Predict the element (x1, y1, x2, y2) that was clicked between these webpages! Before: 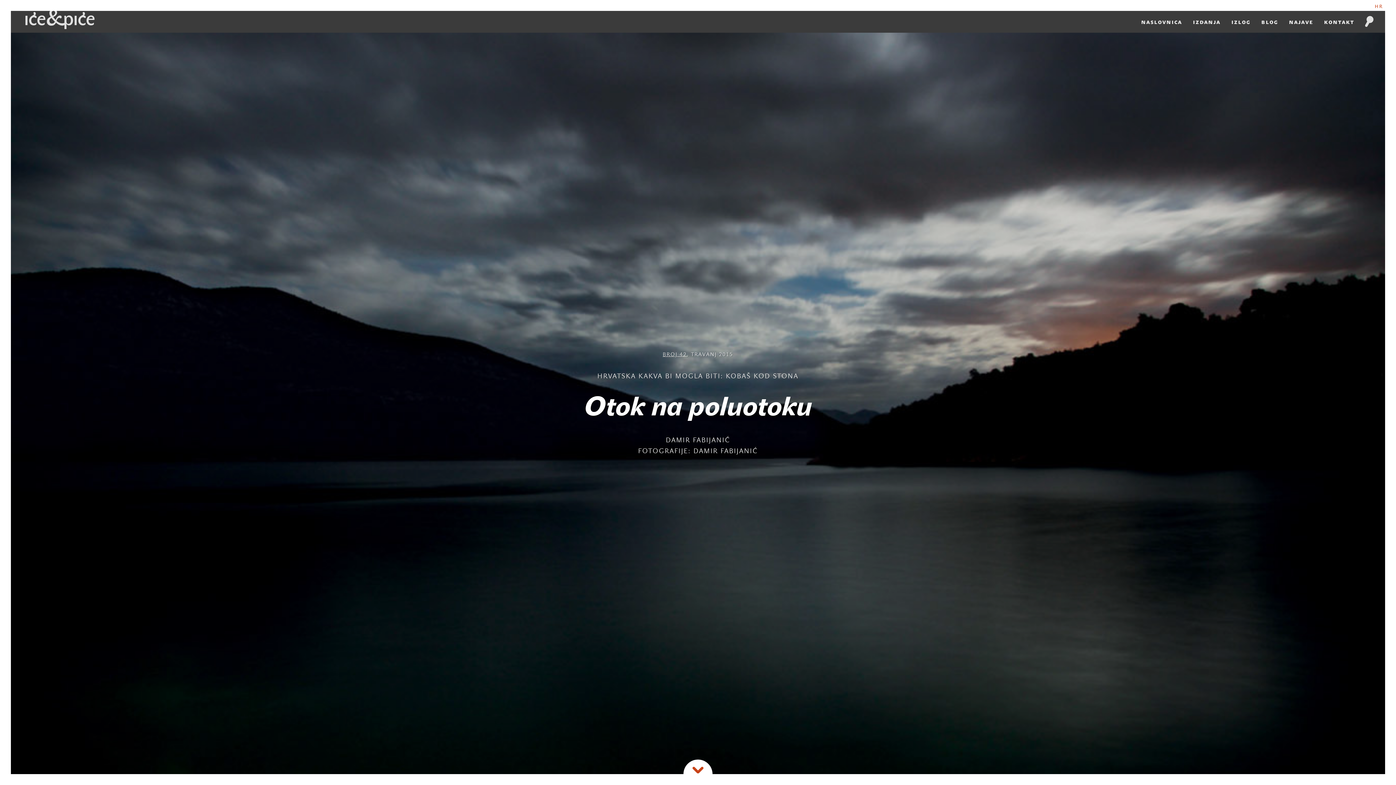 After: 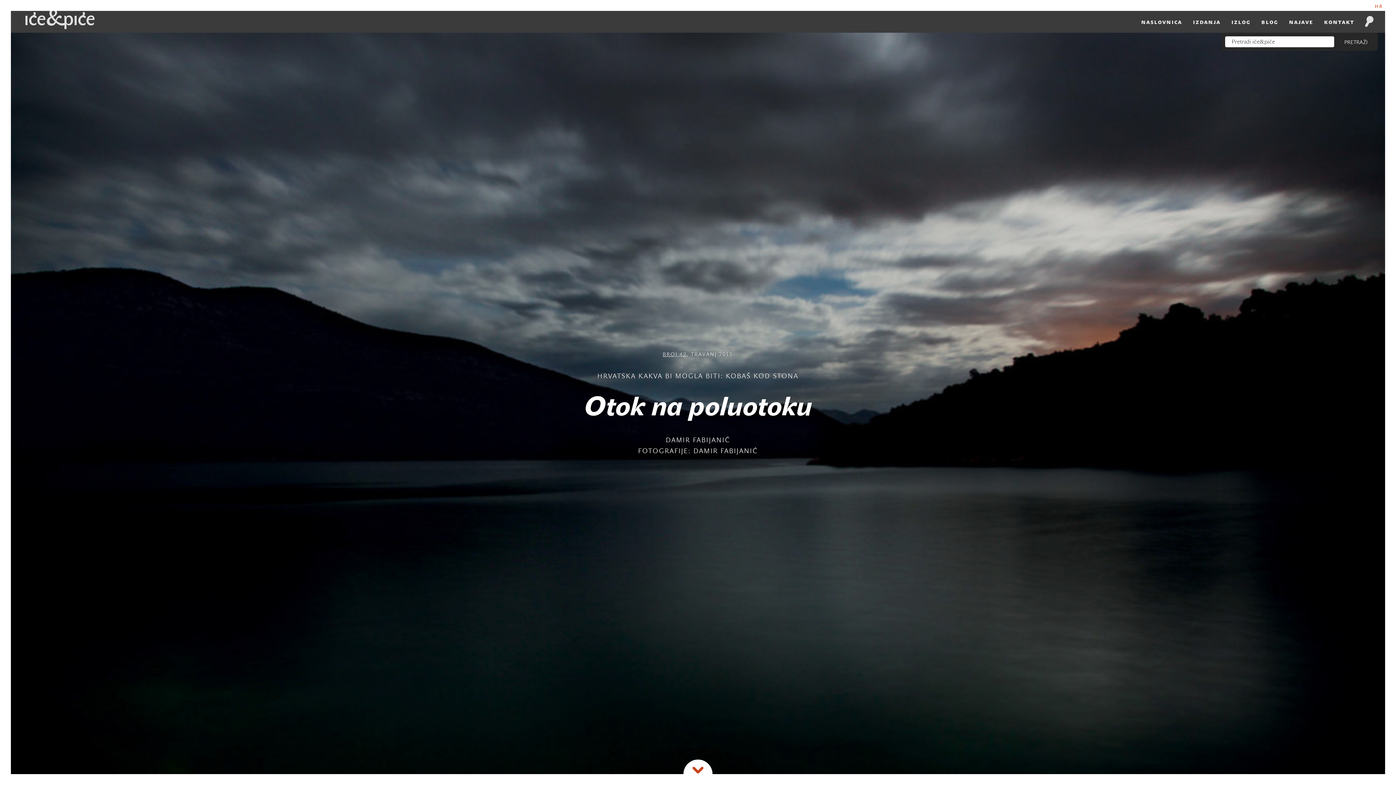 Action: bbox: (1360, 10, 1381, 32)